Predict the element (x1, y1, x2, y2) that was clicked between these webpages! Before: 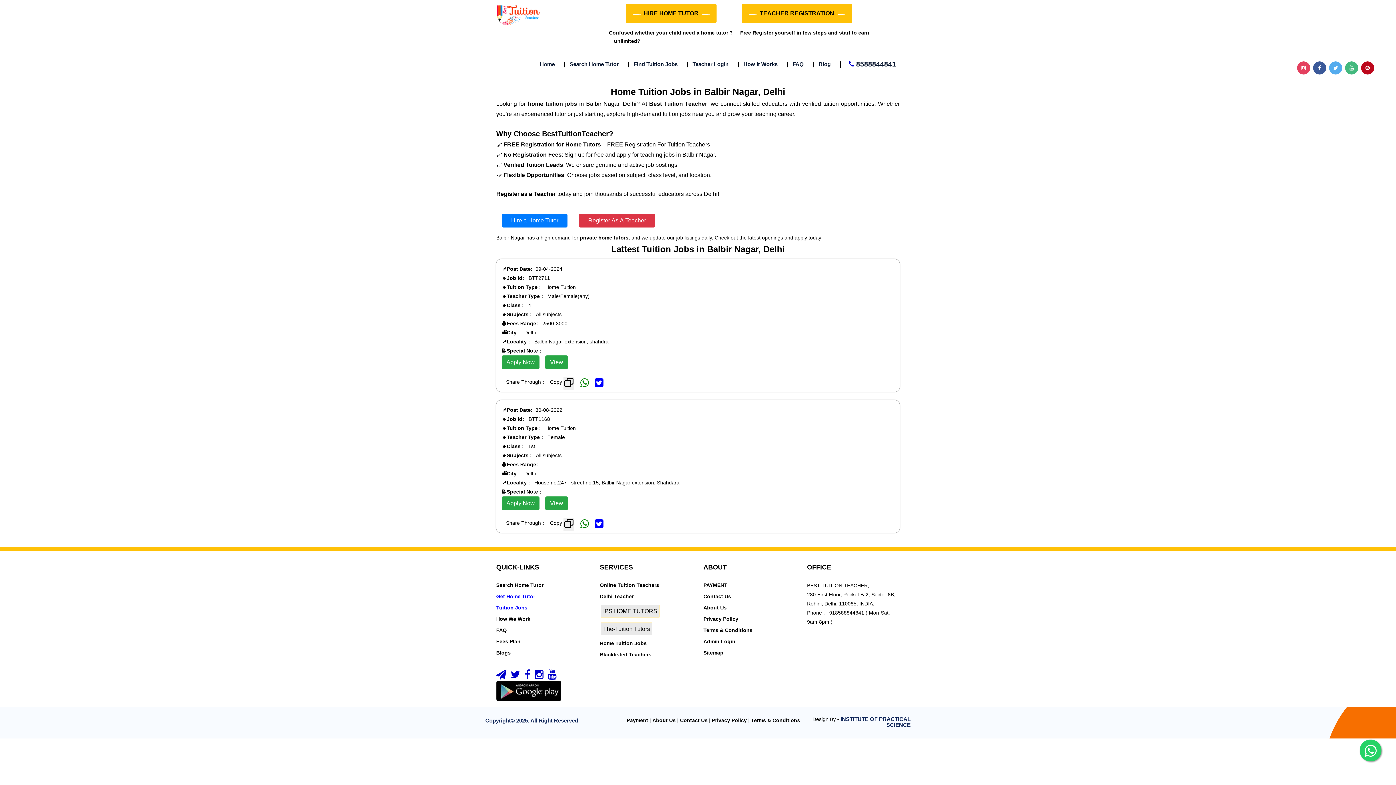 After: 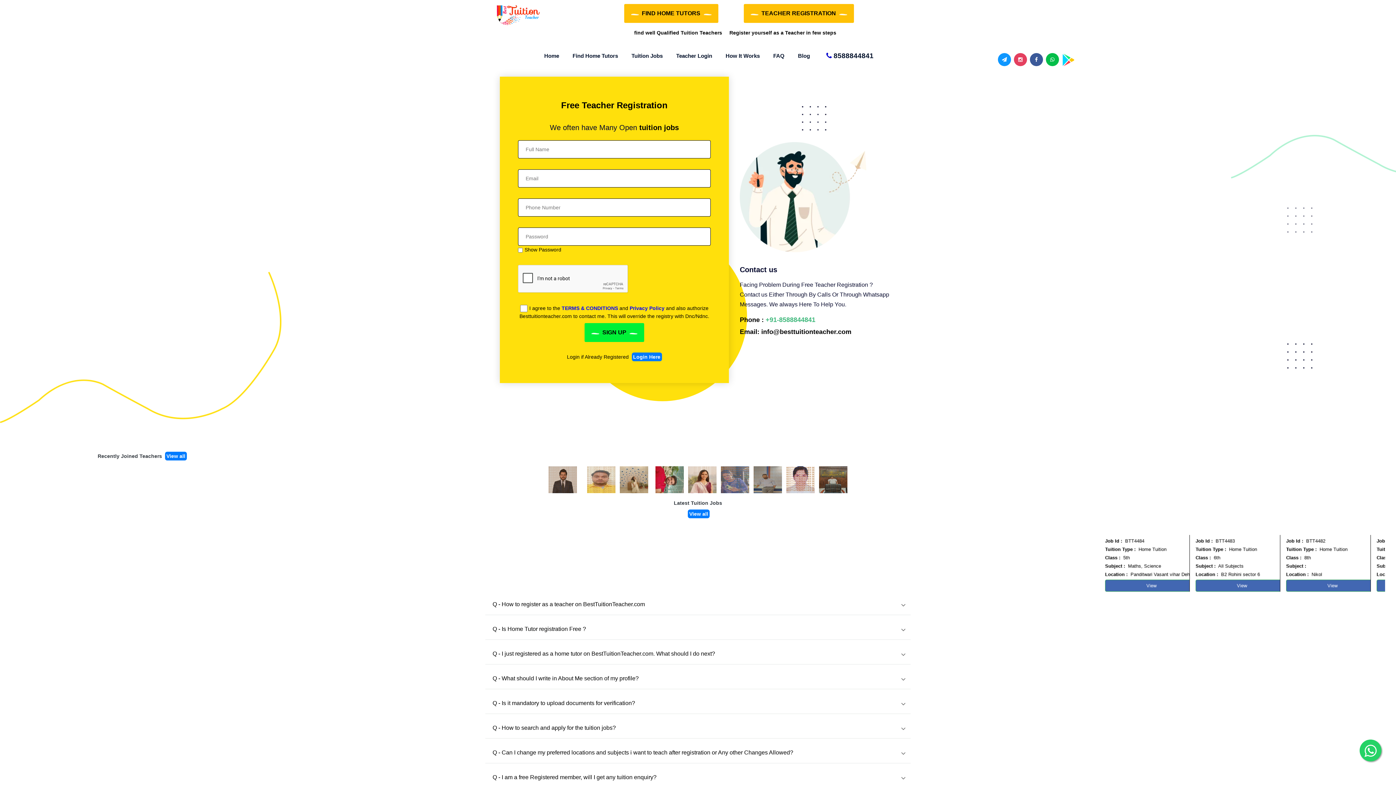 Action: bbox: (573, 208, 661, 233) label: Register As A Teacher